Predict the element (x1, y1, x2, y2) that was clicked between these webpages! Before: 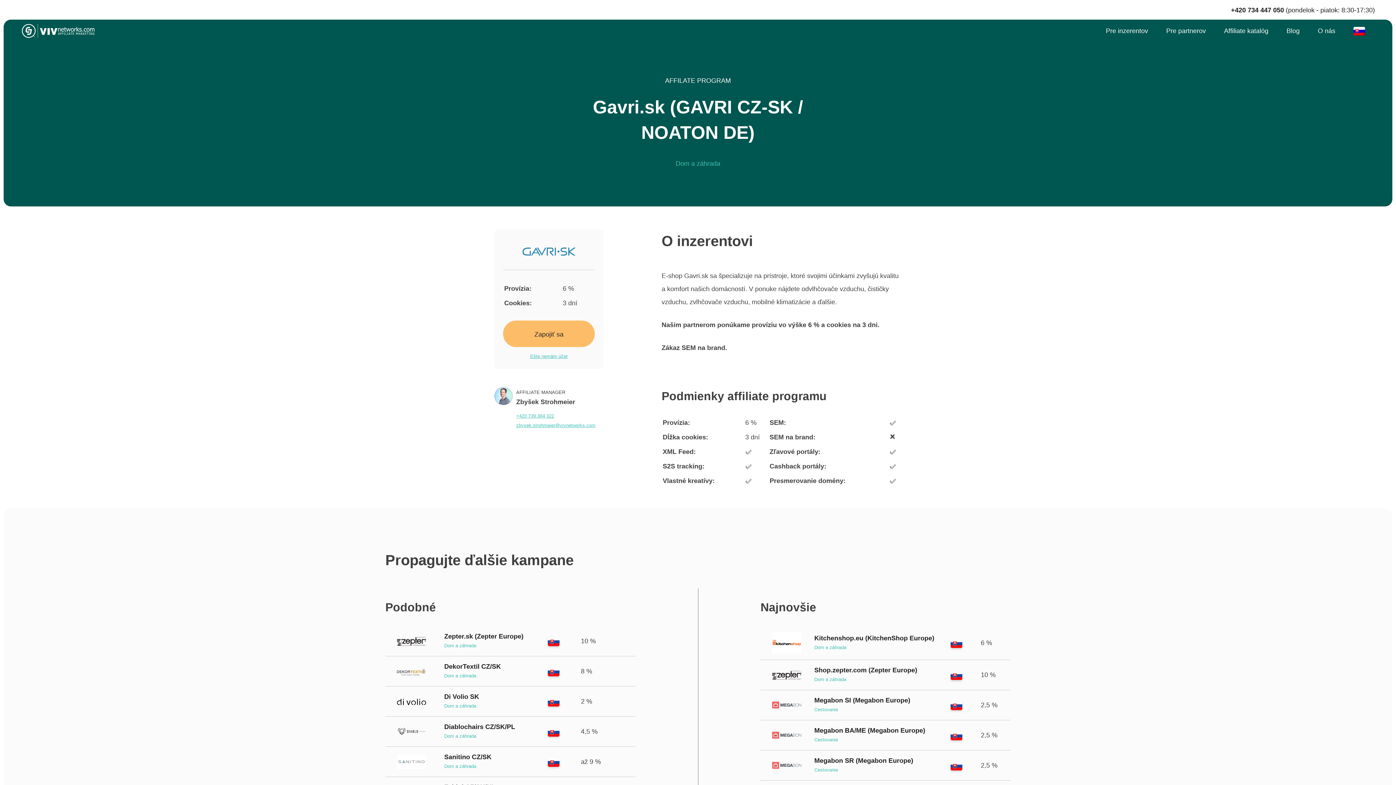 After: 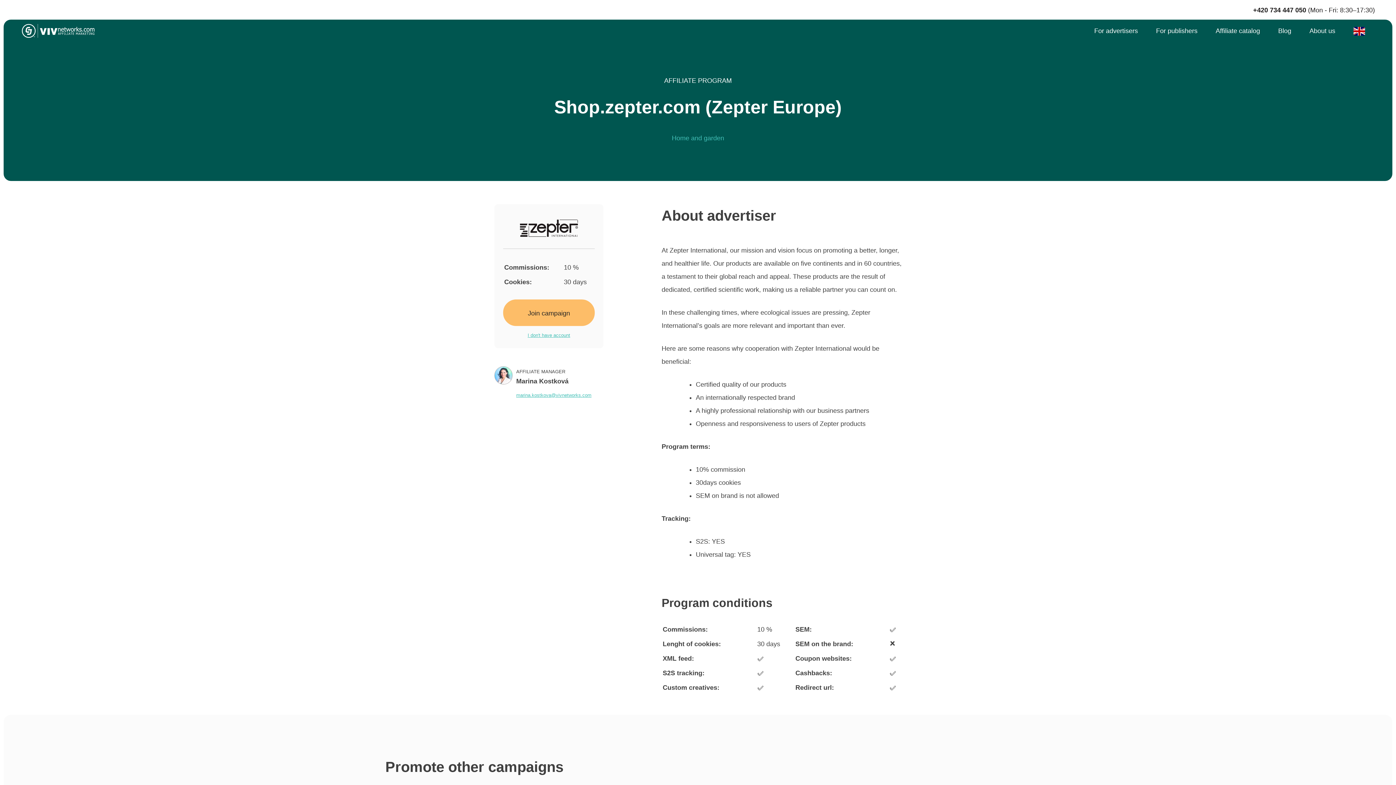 Action: bbox: (772, 671, 801, 678)